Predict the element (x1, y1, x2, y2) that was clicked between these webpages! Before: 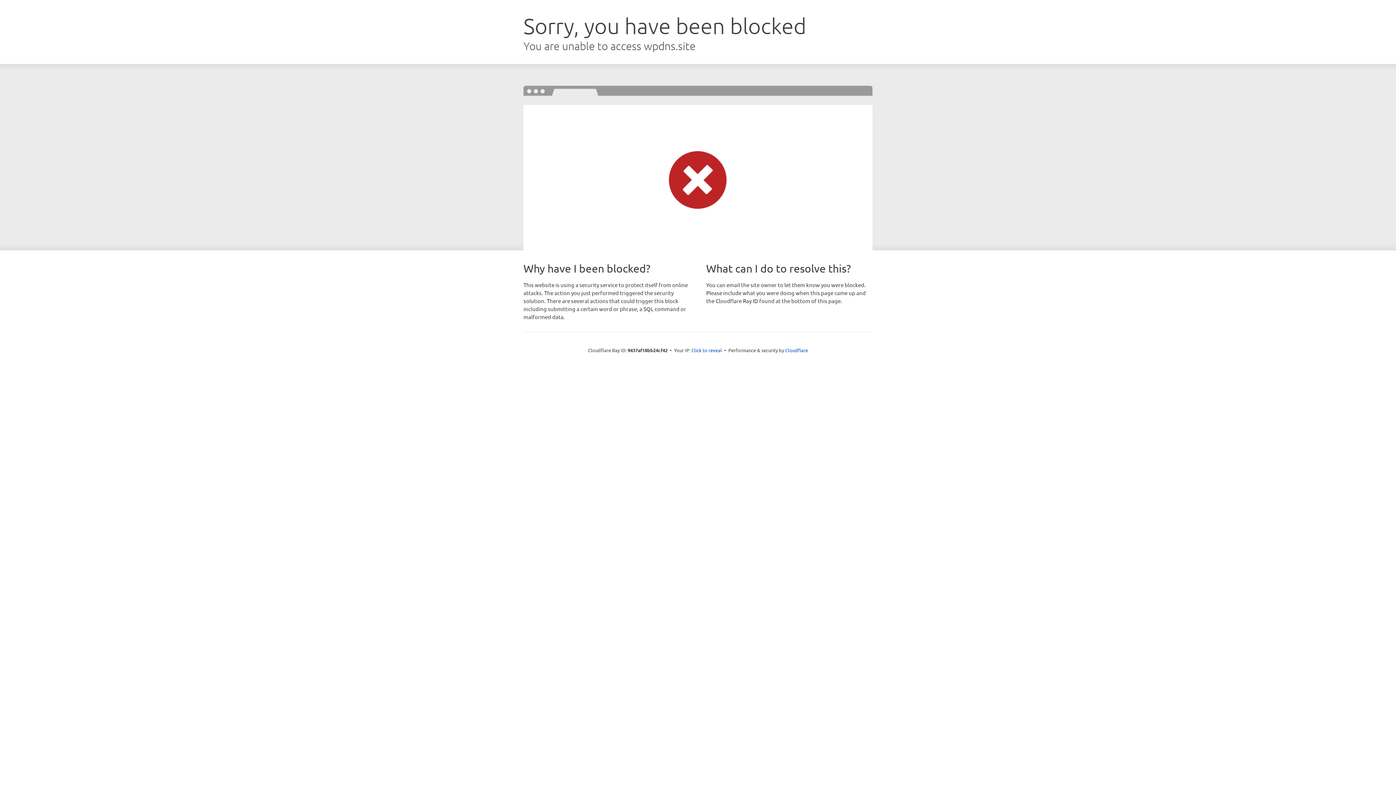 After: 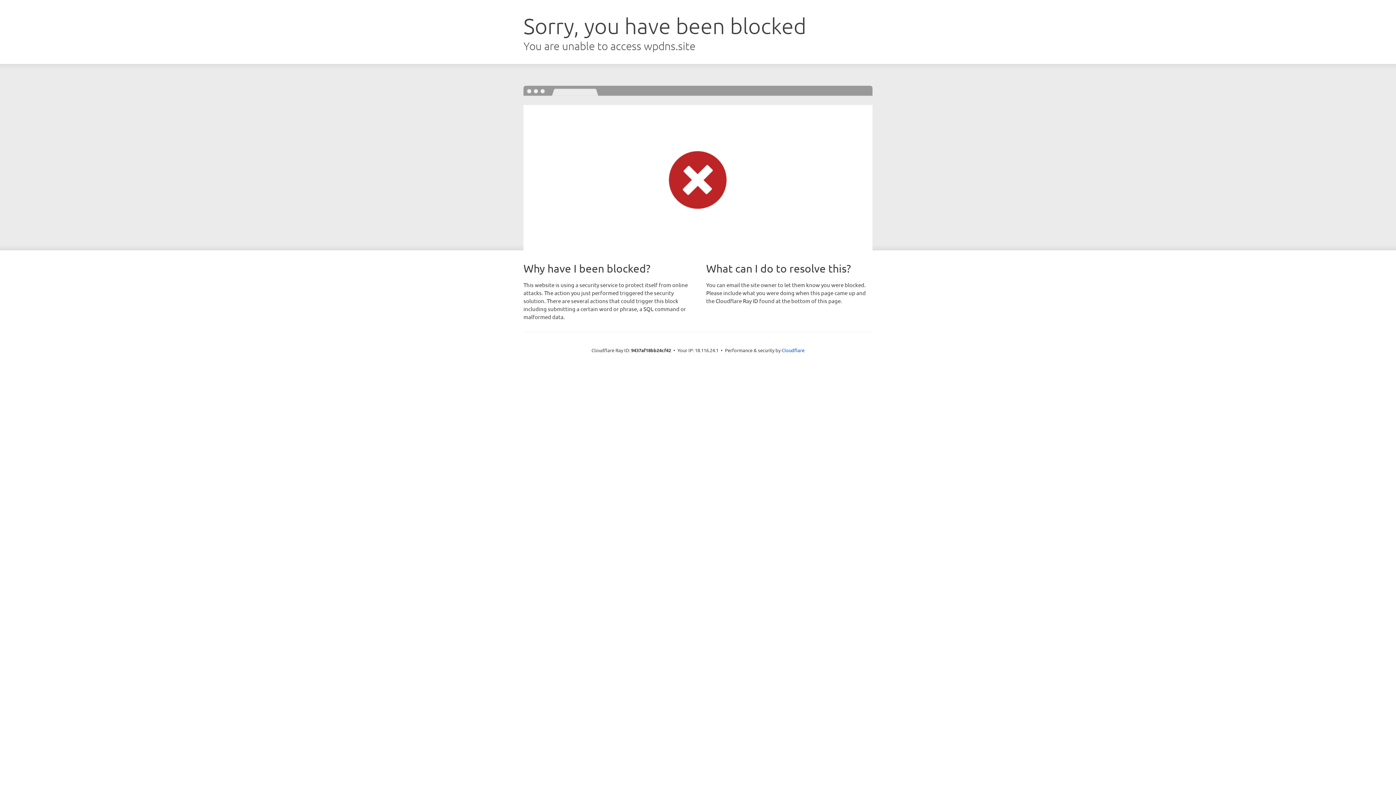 Action: label: Click to reveal bbox: (691, 346, 722, 353)